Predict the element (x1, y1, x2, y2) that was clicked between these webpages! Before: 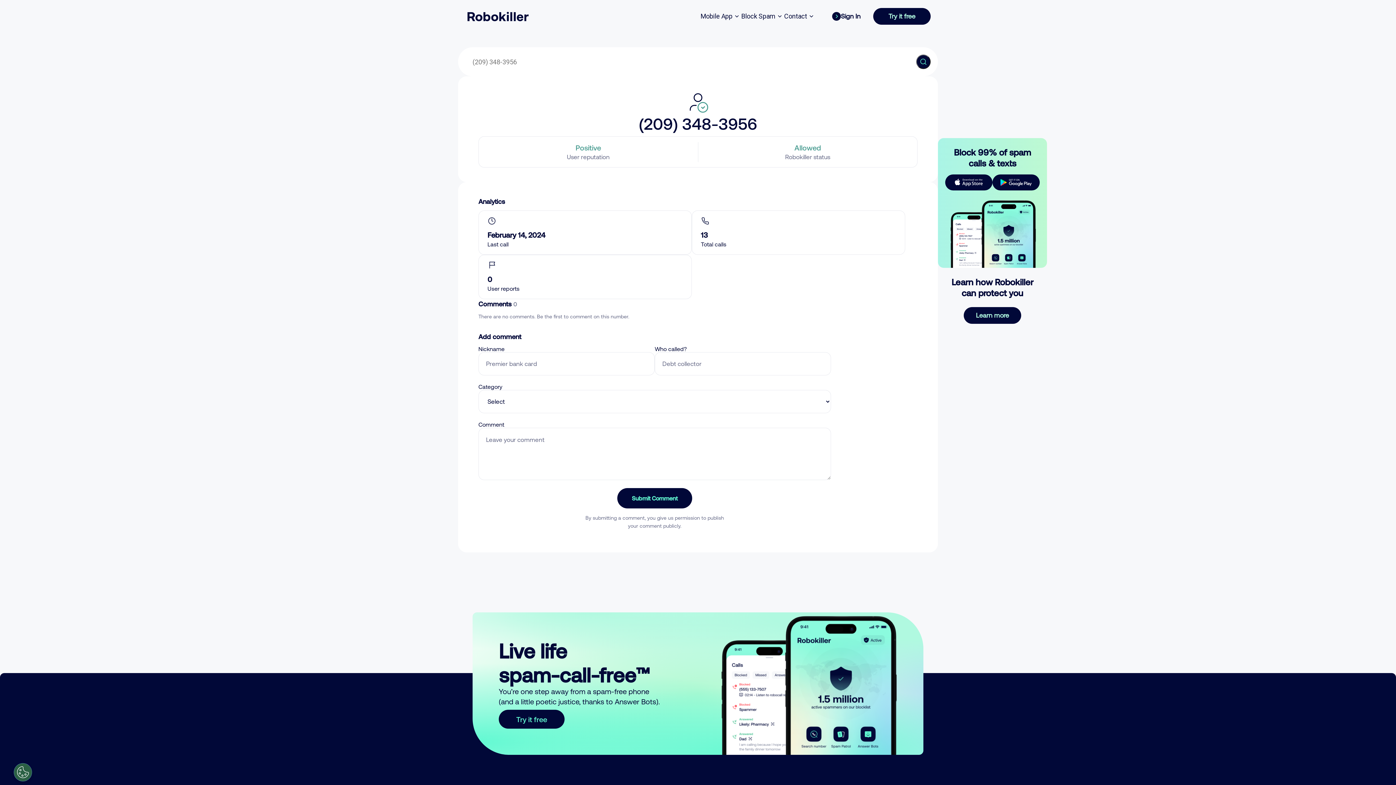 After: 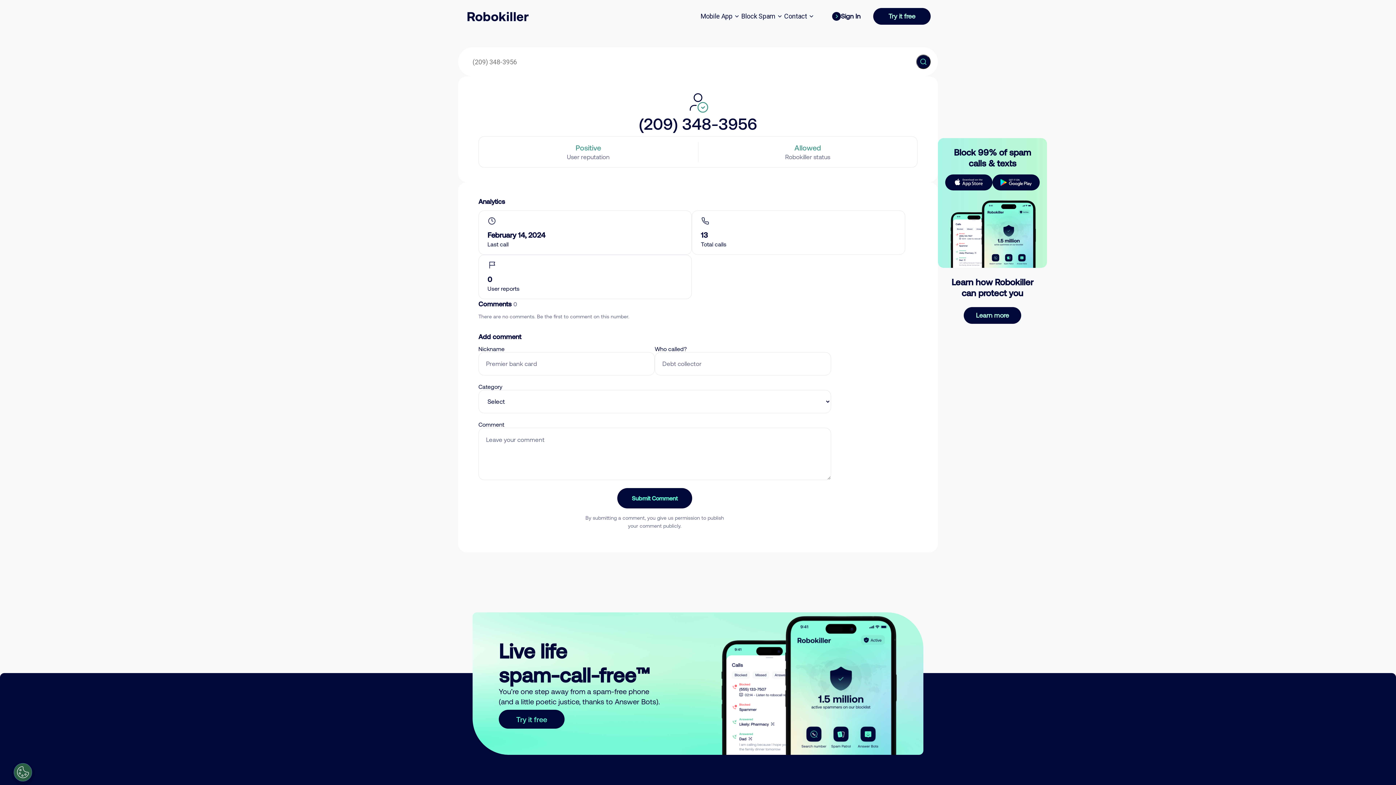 Action: label: Submit Comment bbox: (617, 488, 692, 508)